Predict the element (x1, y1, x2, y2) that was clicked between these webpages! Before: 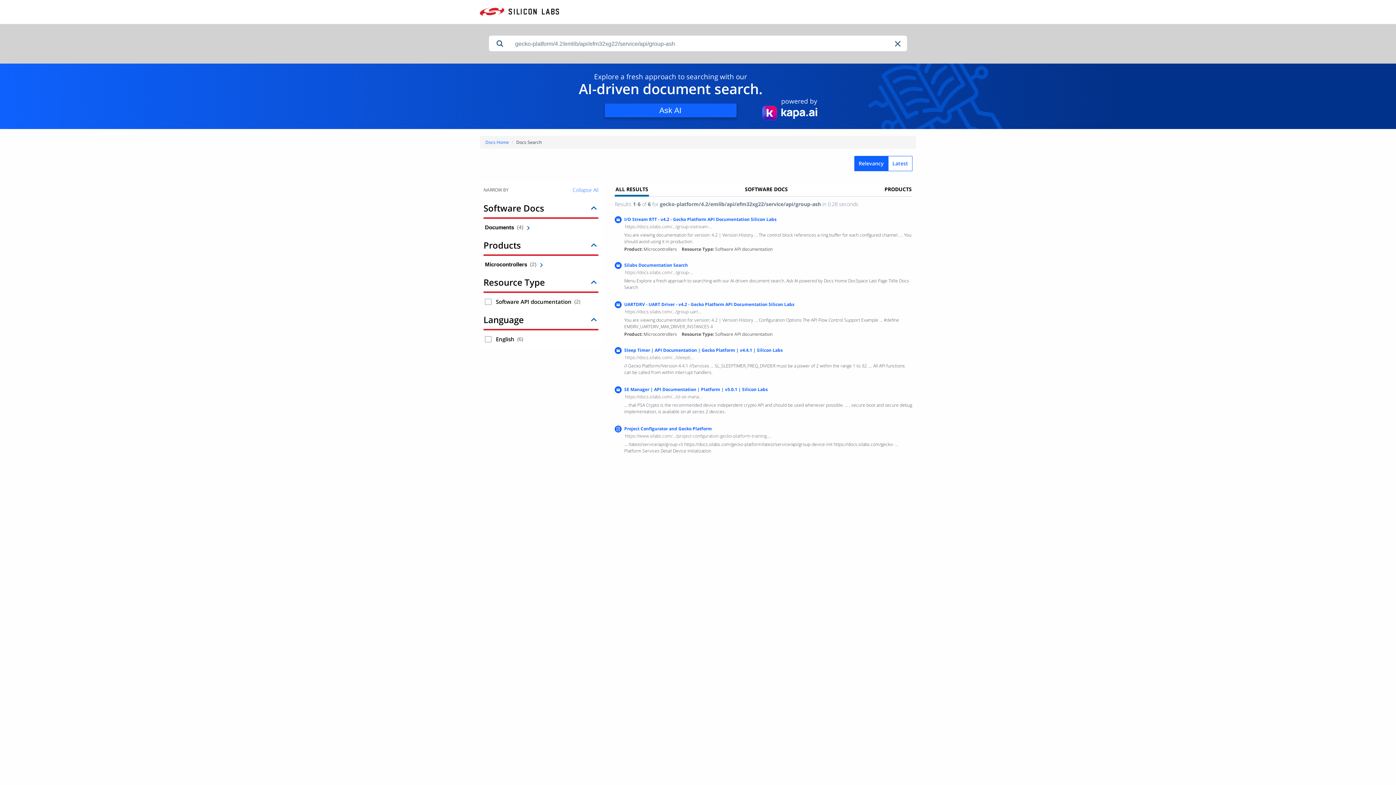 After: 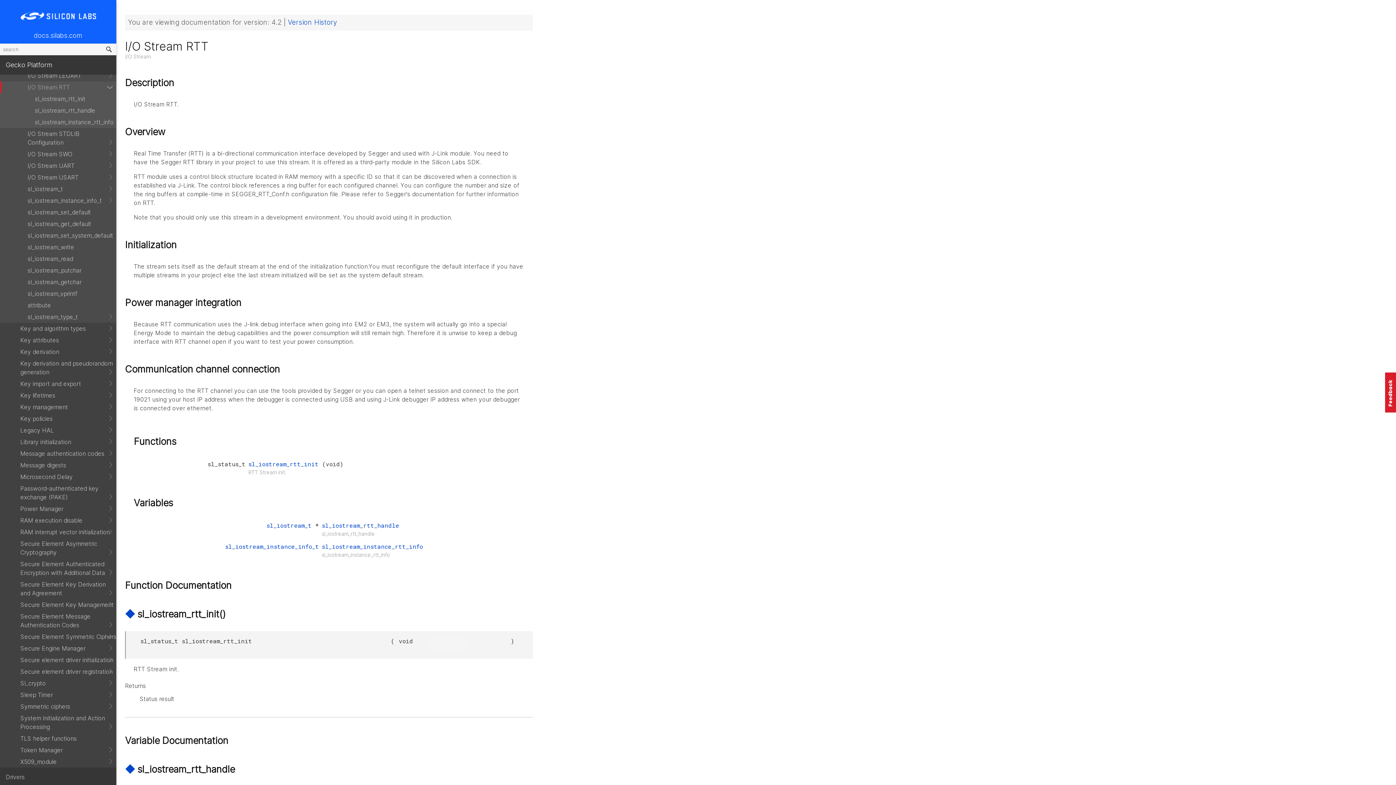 Action: bbox: (624, 216, 776, 222) label: I/O Stream RTT - v4.2 - Gecko Platform API Documentation Silicon Labs